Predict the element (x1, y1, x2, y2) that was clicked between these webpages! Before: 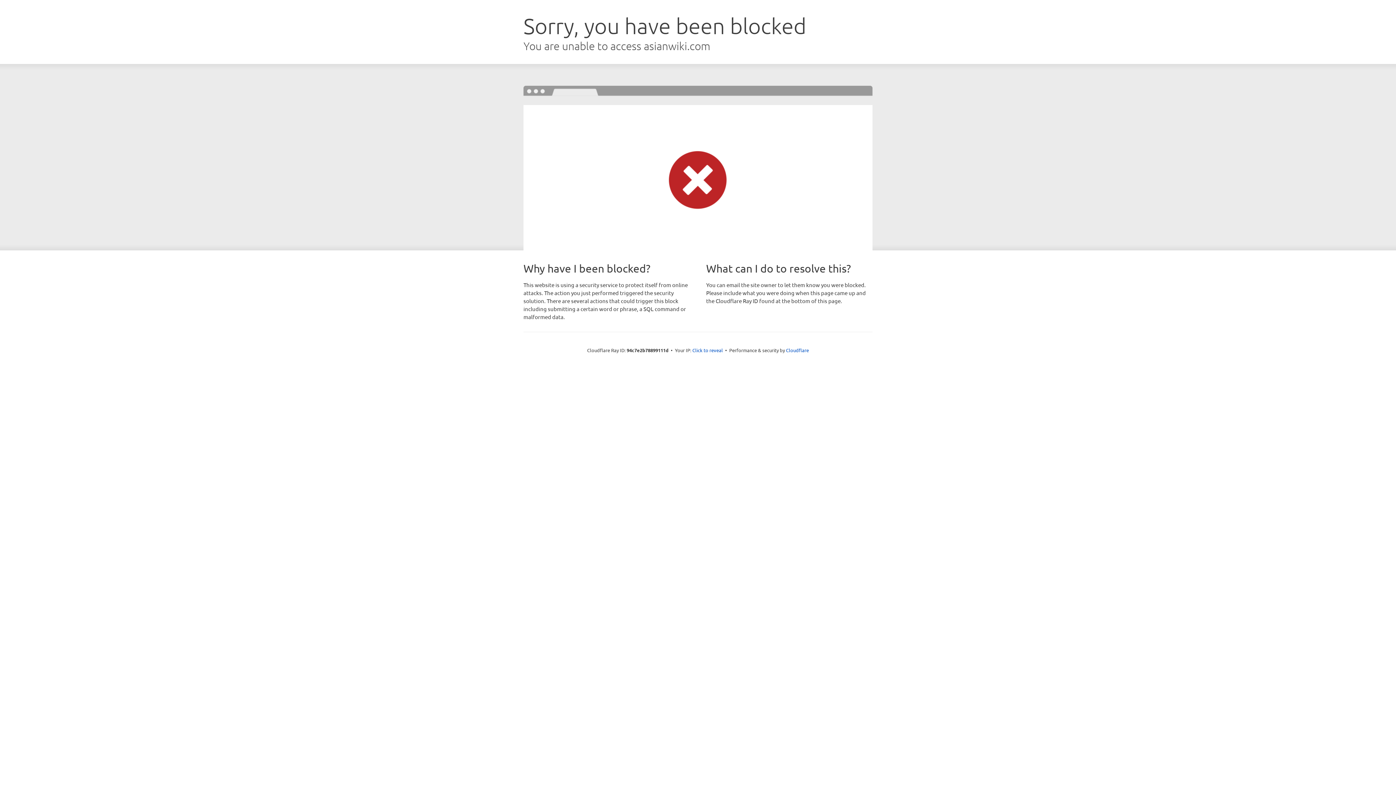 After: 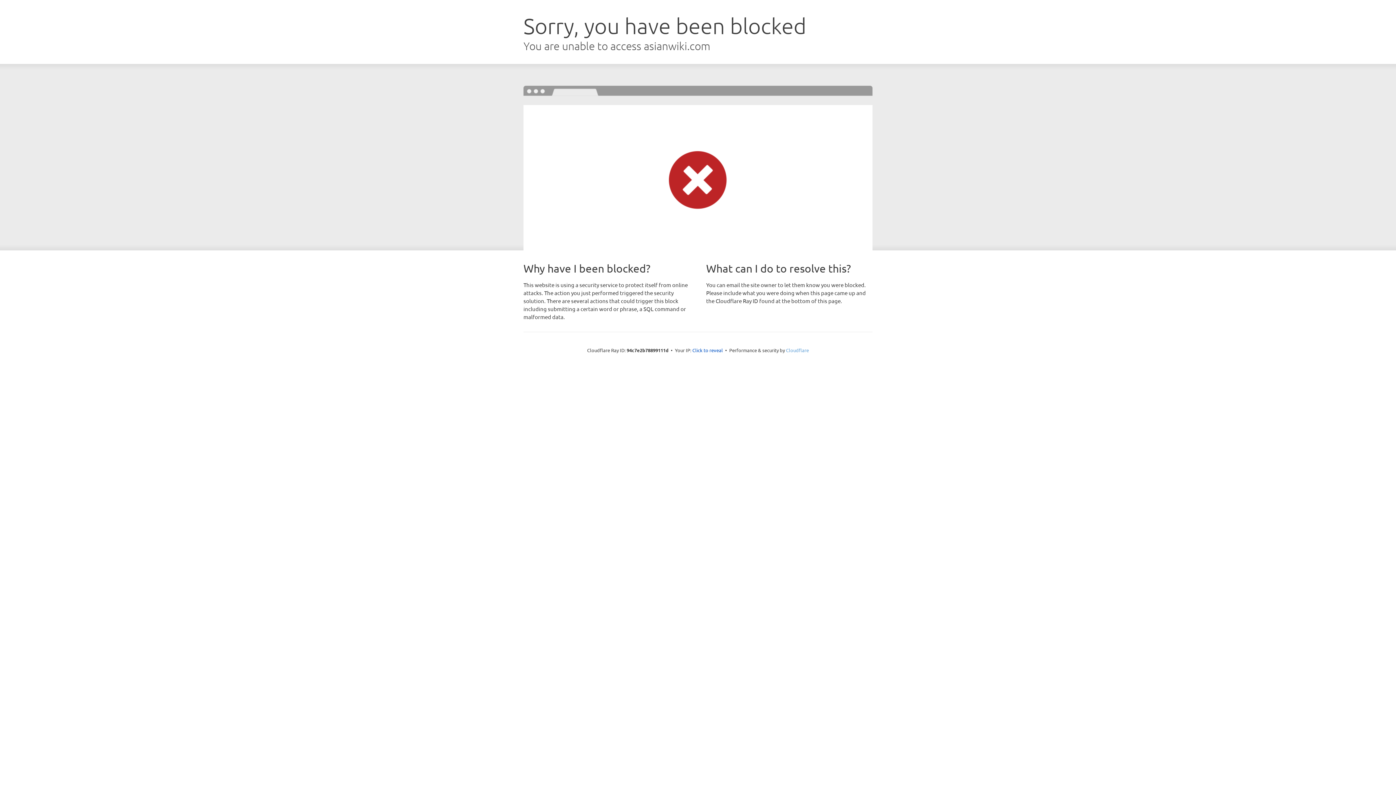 Action: label: Cloudflare bbox: (786, 347, 809, 353)